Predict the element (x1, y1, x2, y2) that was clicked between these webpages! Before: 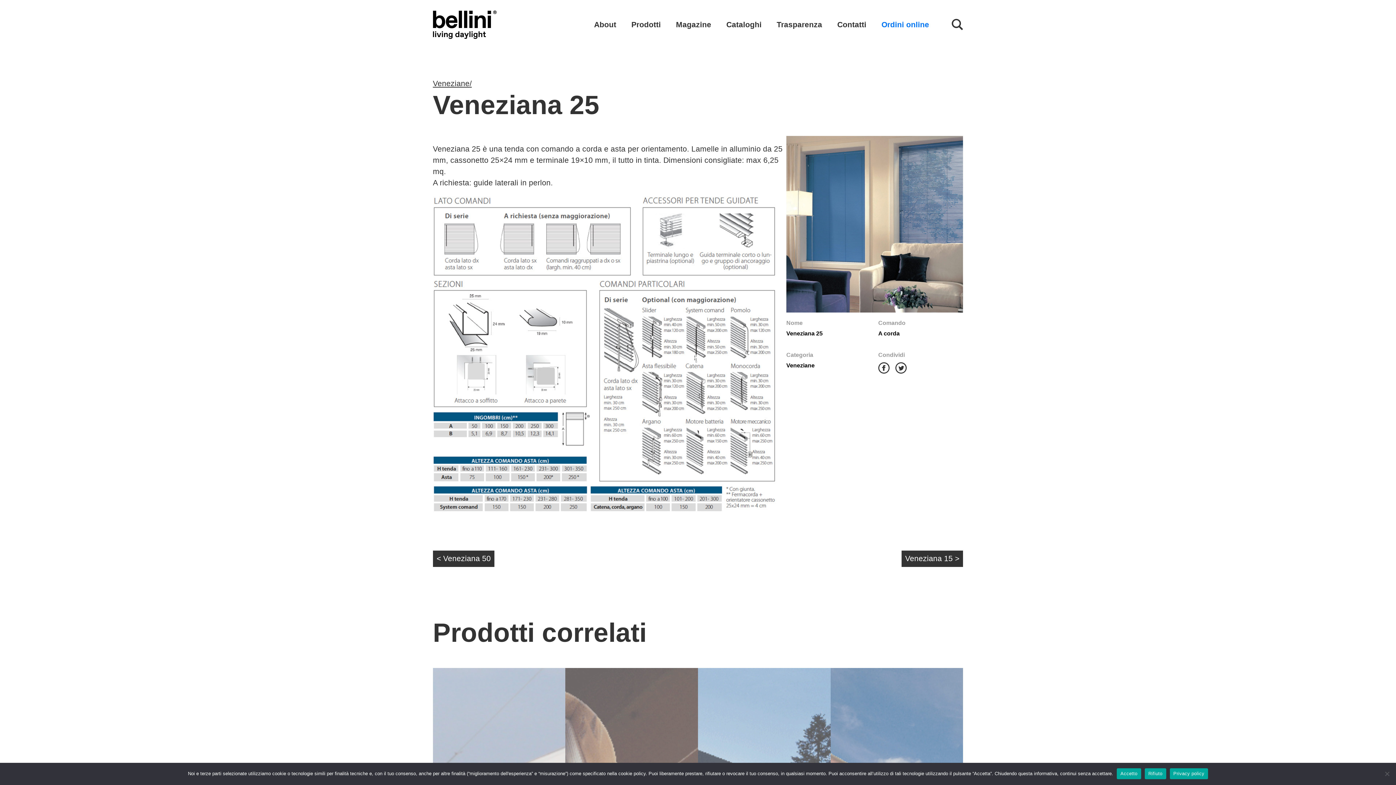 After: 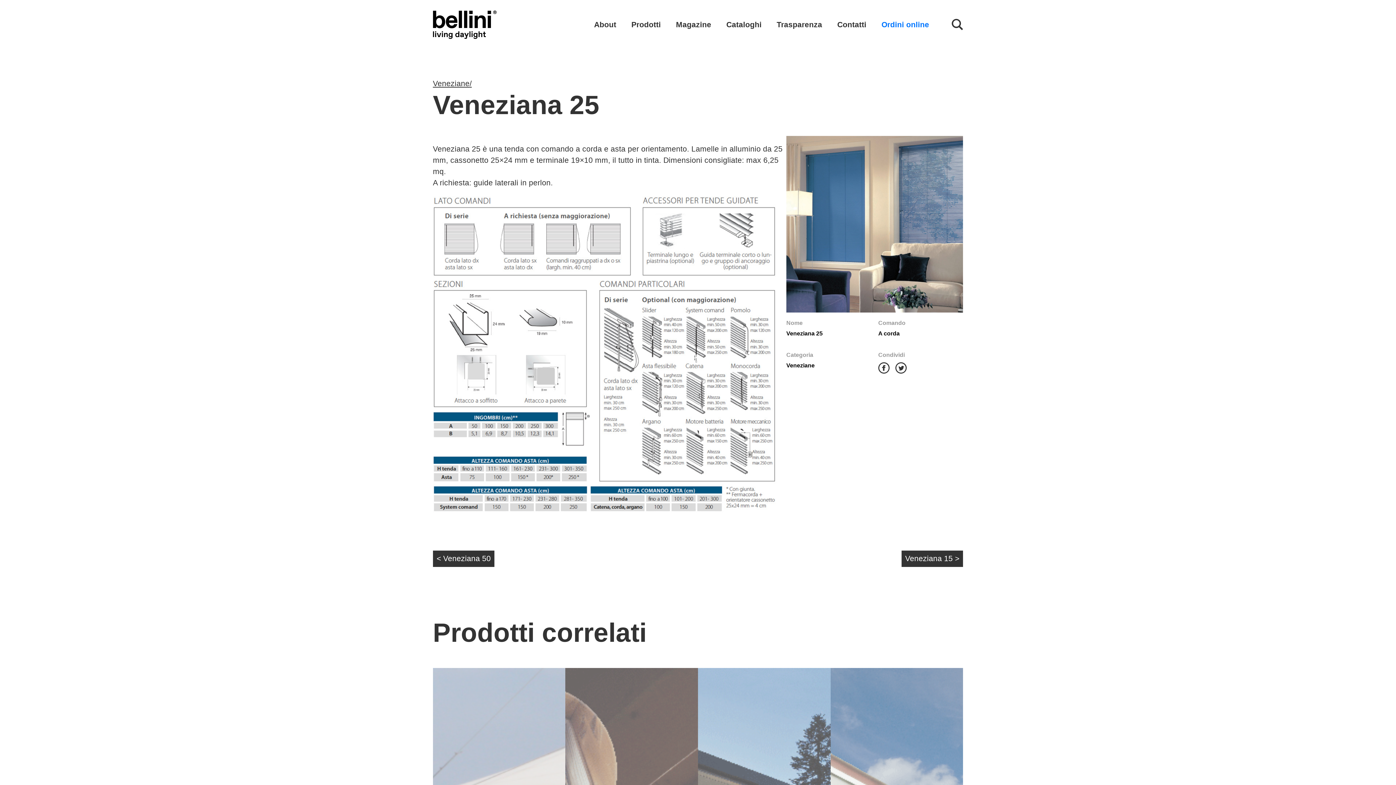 Action: bbox: (1145, 768, 1166, 779) label: Rifiuto